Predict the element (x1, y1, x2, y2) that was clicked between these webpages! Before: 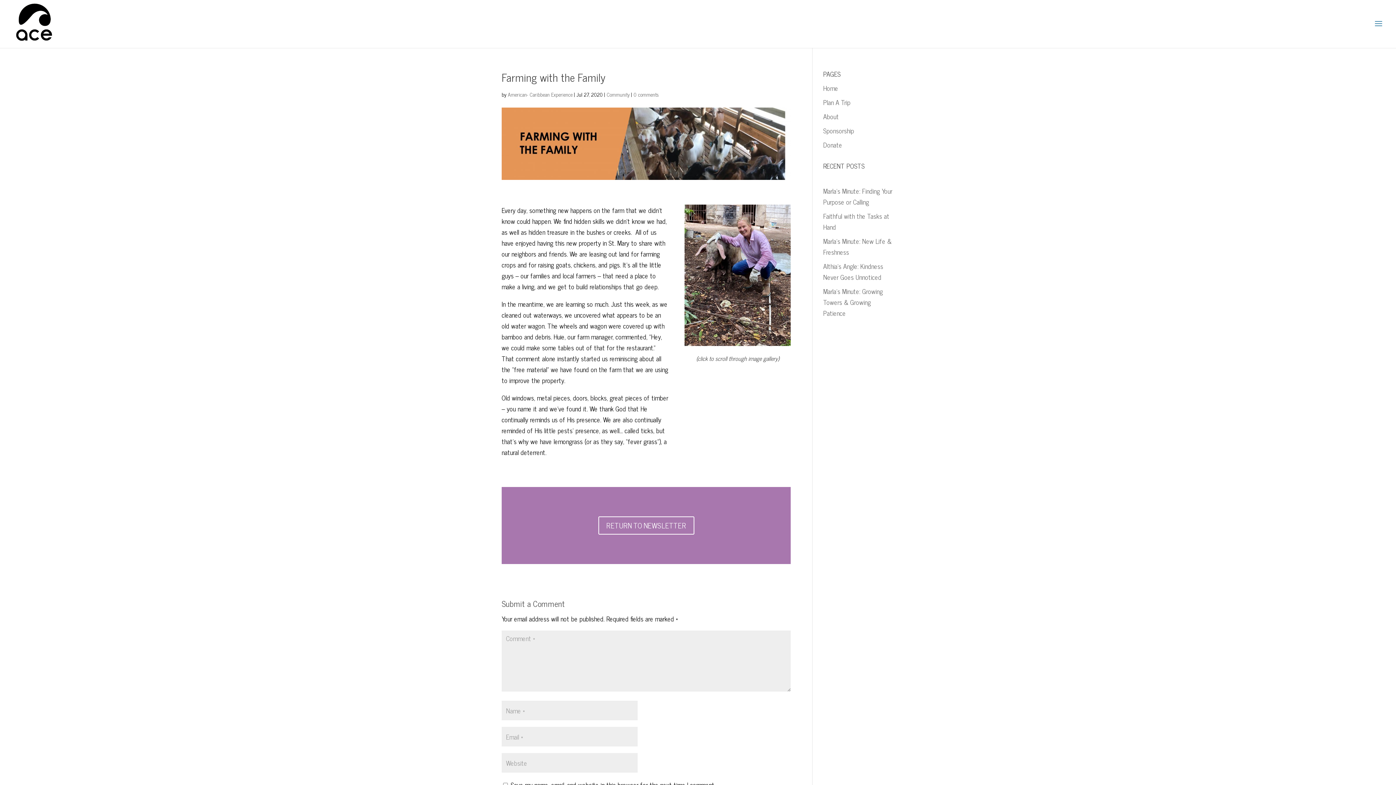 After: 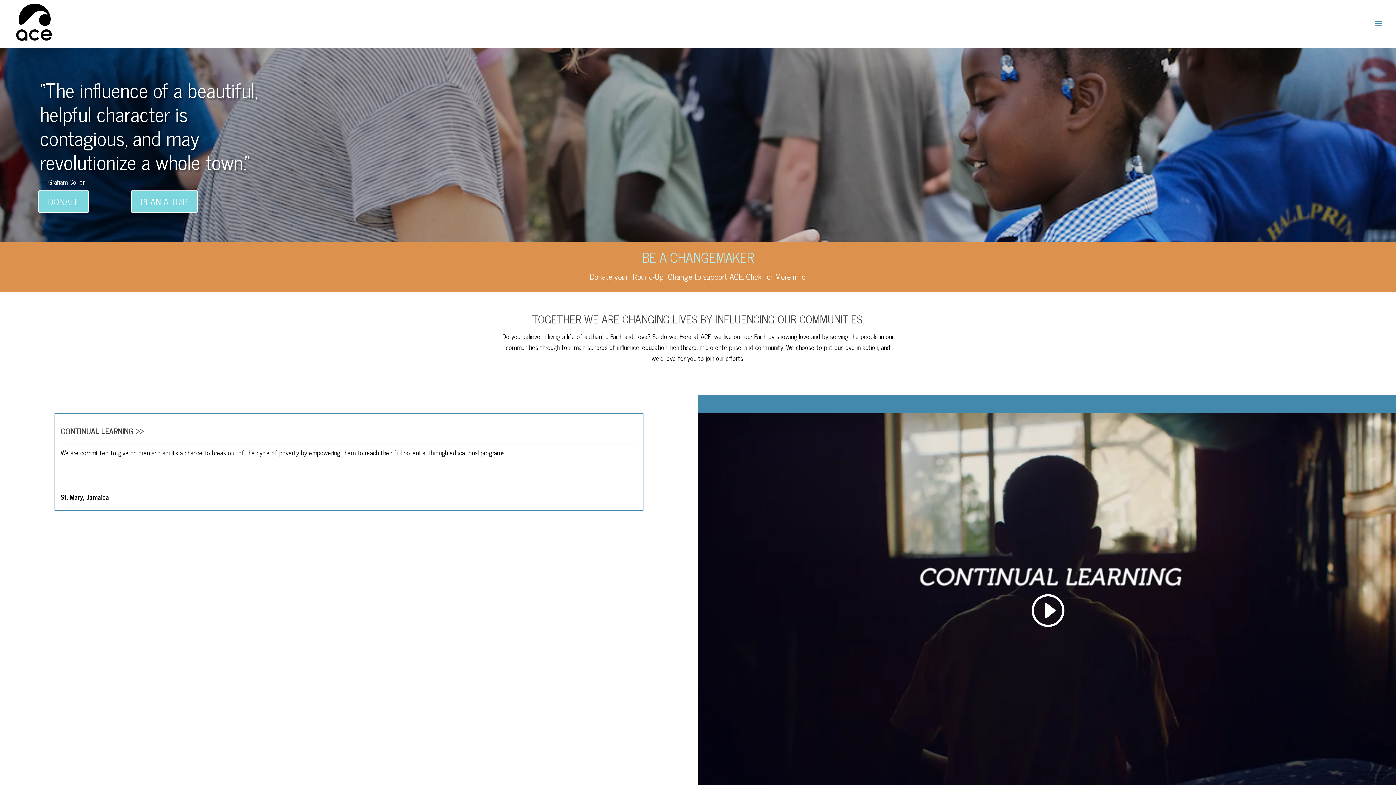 Action: label: Home bbox: (823, 82, 838, 93)